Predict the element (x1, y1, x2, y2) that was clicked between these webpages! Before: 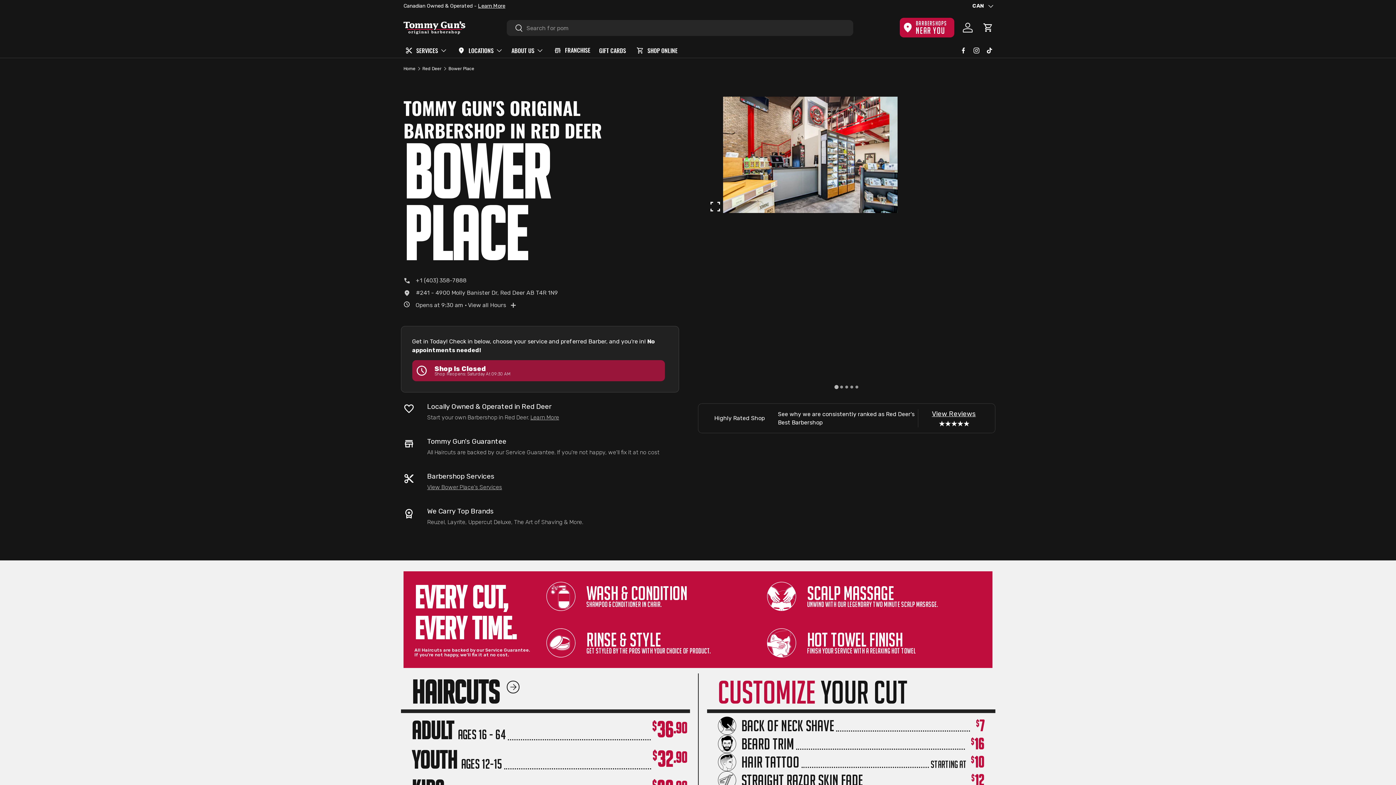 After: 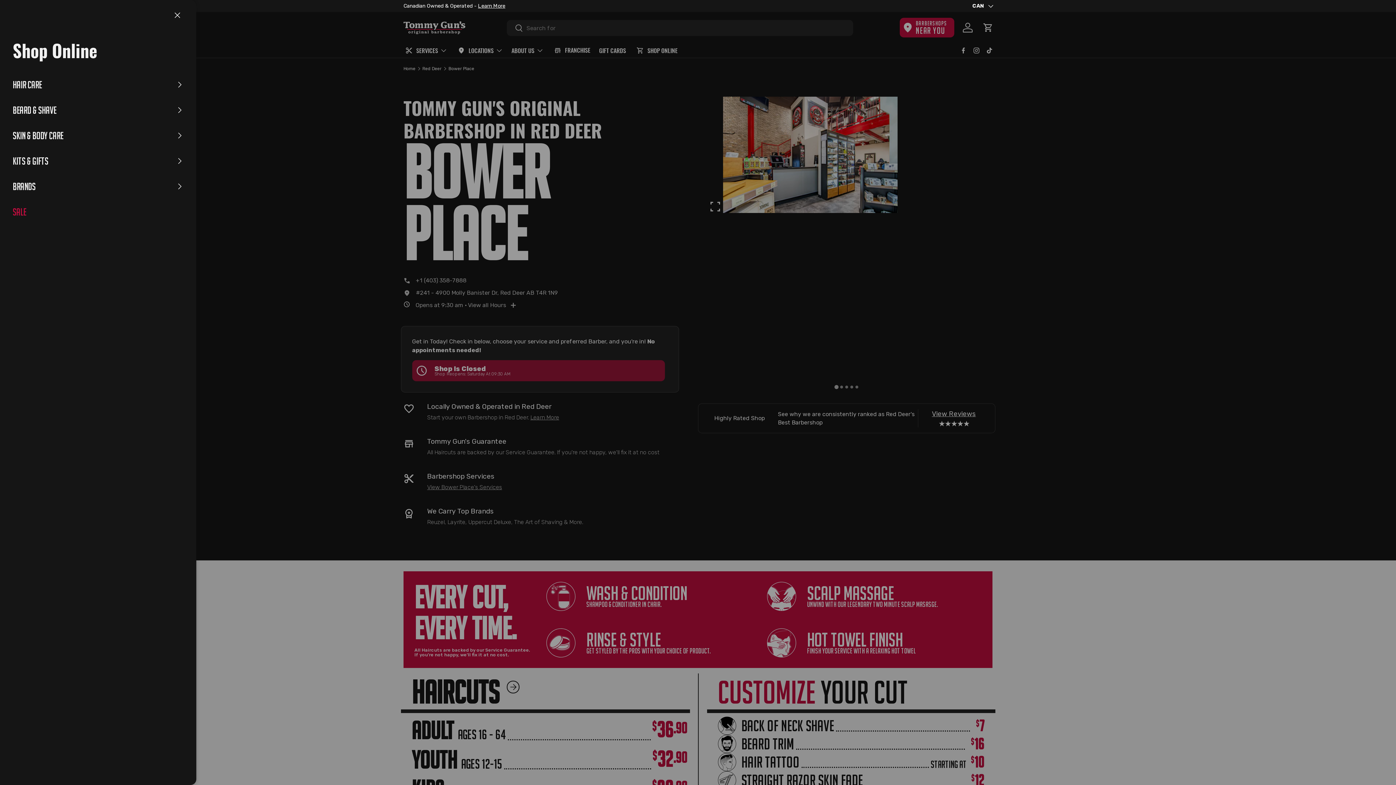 Action: bbox: (634, 43, 677, 57) label: SHOP ONLINE